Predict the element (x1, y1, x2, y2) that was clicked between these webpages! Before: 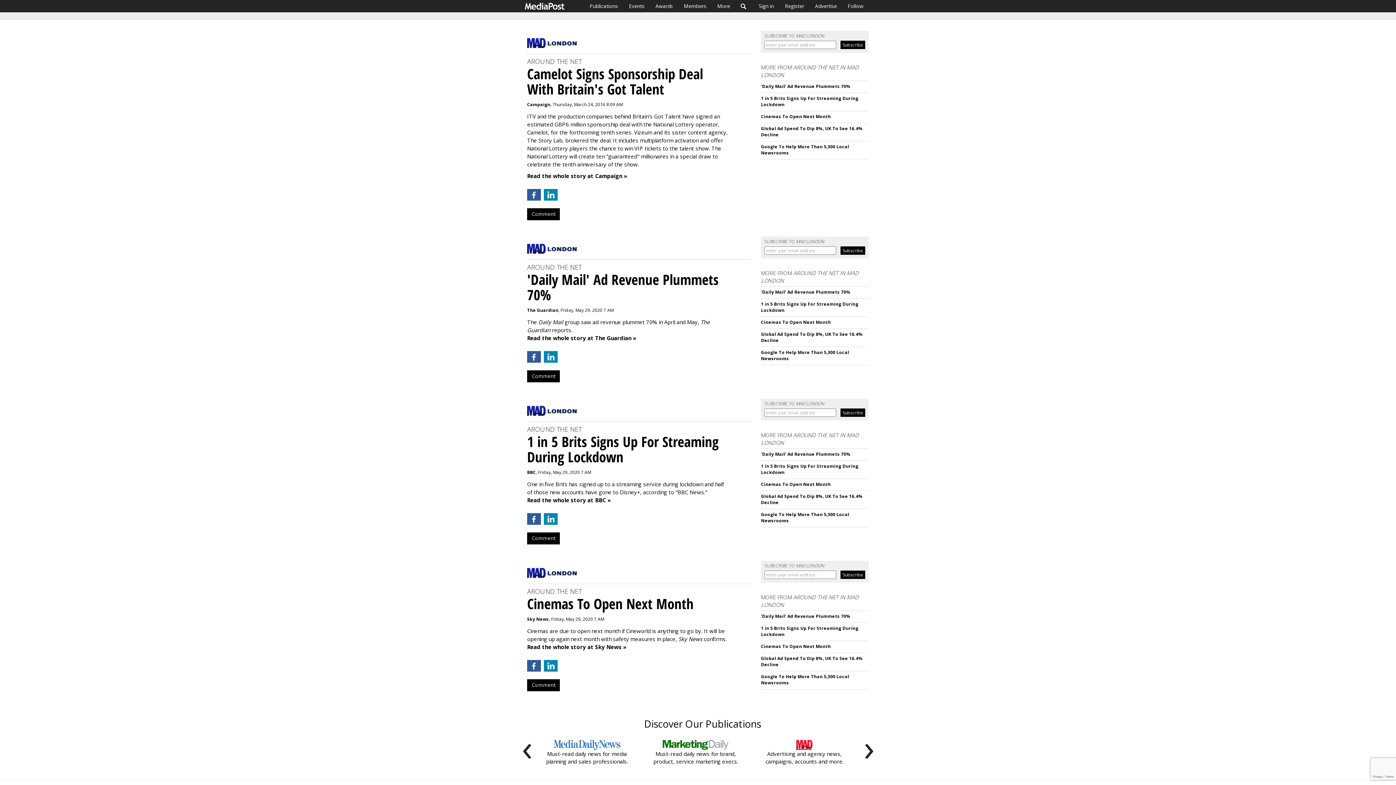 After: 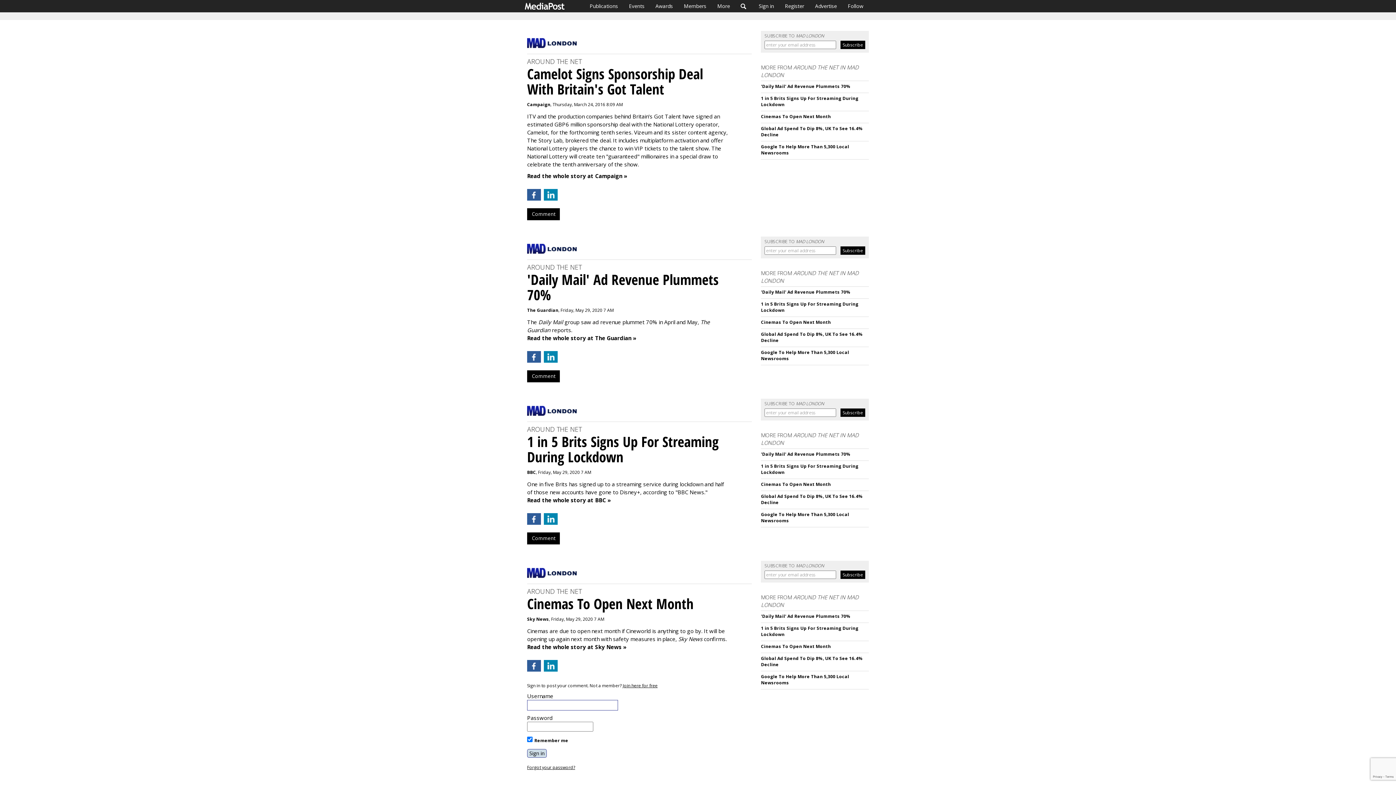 Action: label: Comment bbox: (527, 679, 560, 691)